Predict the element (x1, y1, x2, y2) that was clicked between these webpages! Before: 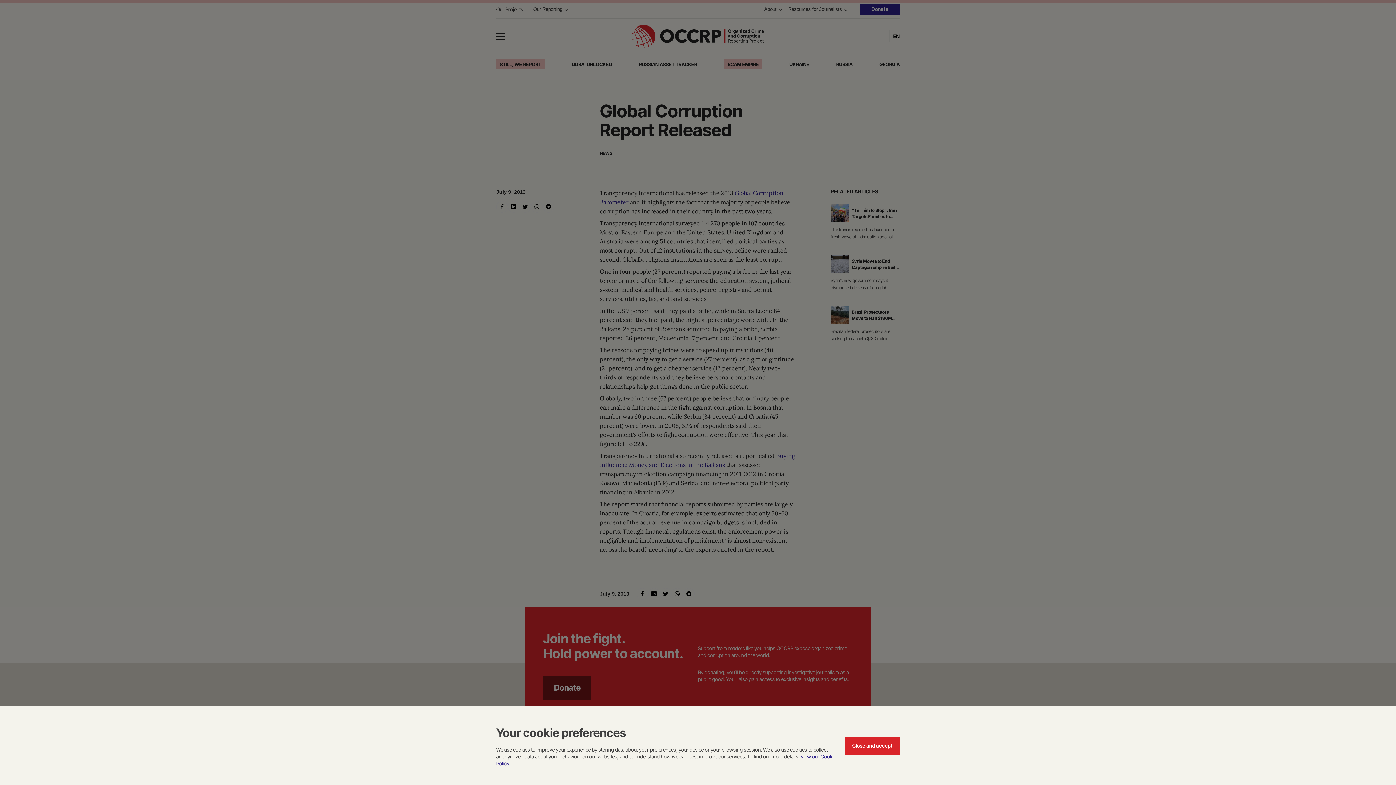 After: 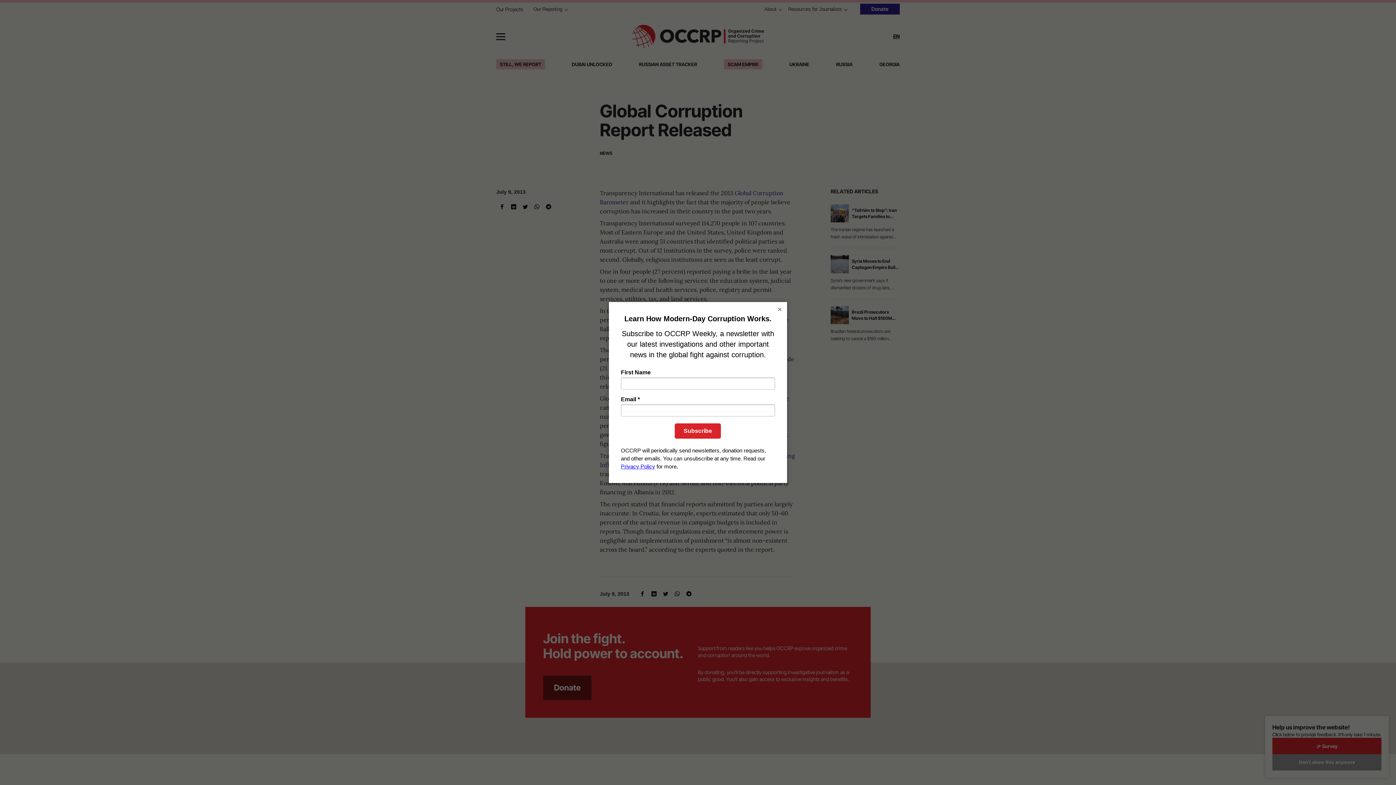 Action: label: Close and accept bbox: (845, 737, 900, 755)